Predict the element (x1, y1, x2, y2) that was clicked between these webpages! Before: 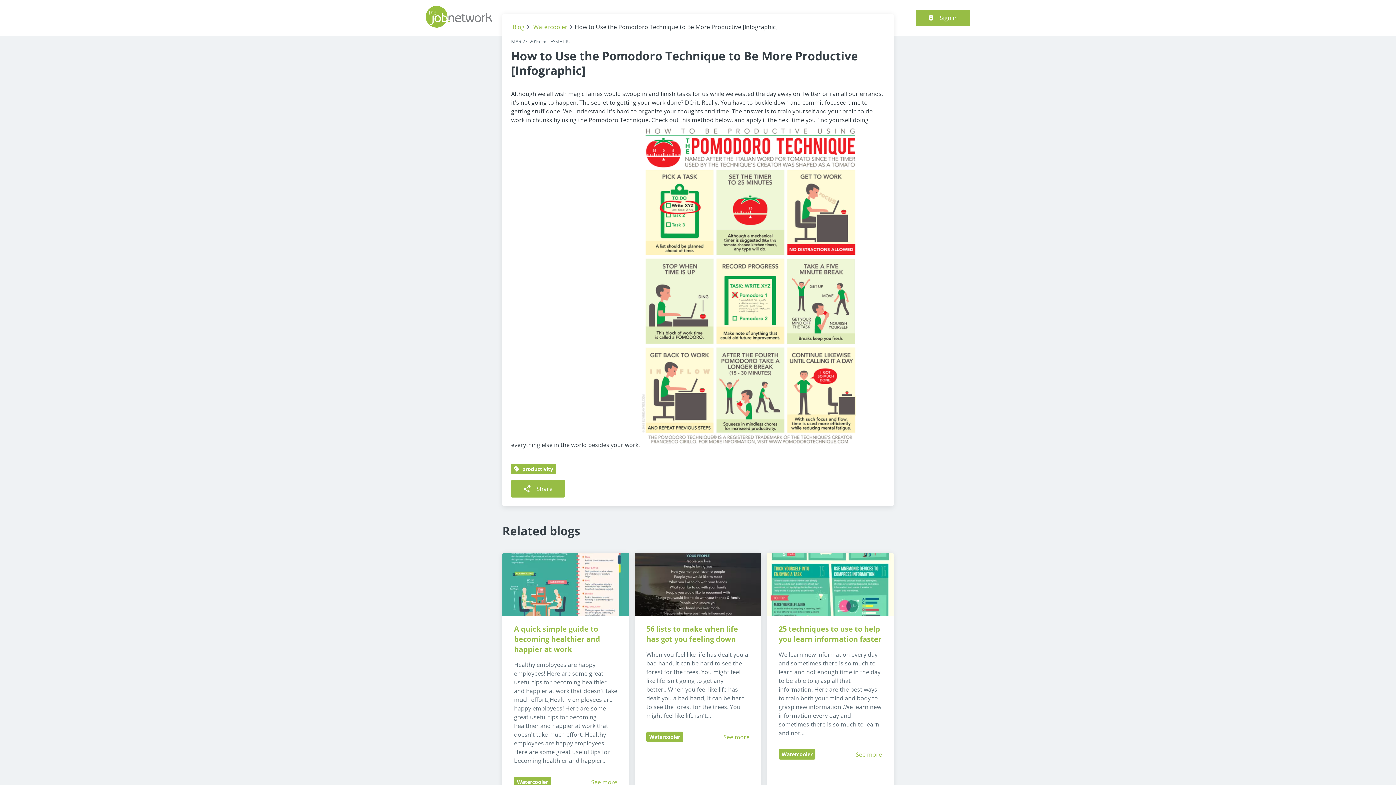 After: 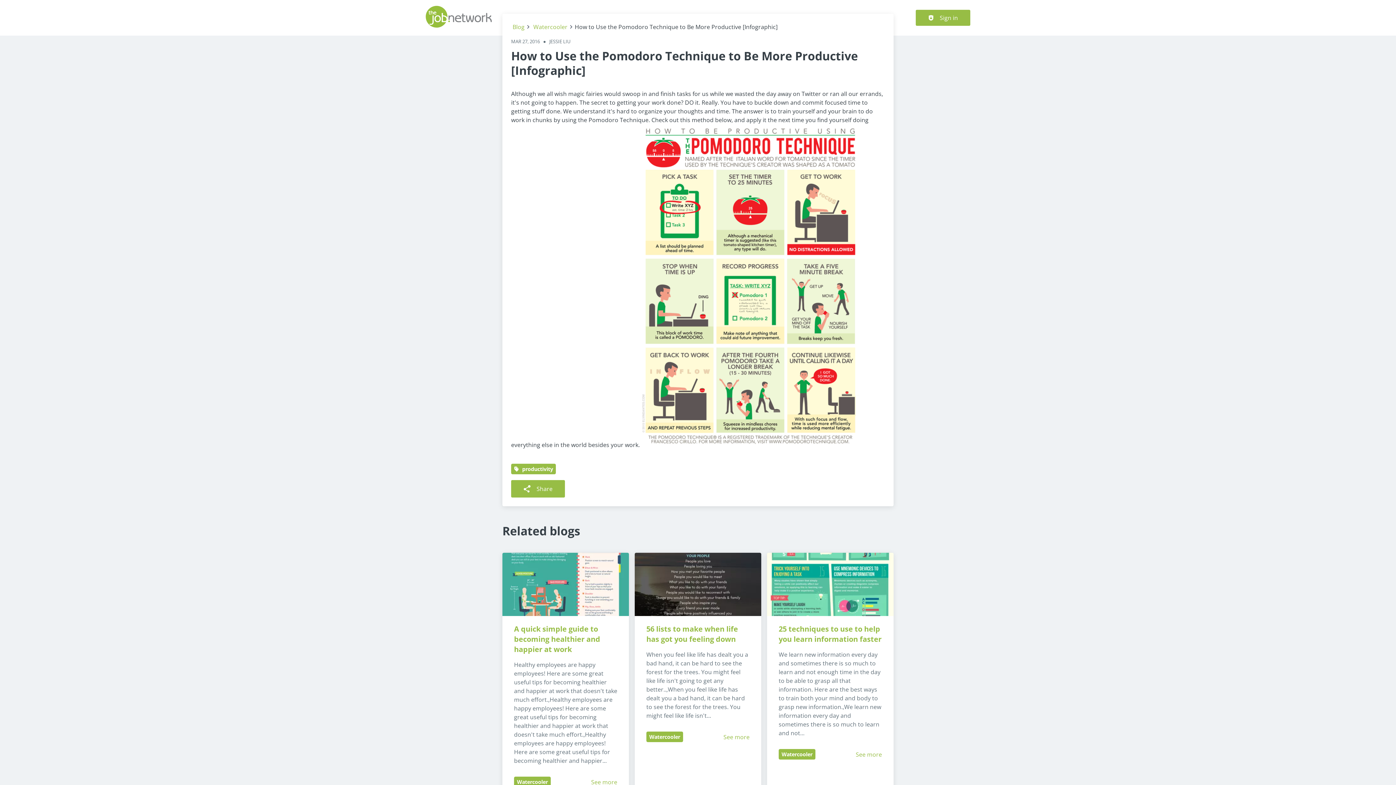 Action: bbox: (778, 624, 882, 644) label: 25 techniques to use to help you learn information faster